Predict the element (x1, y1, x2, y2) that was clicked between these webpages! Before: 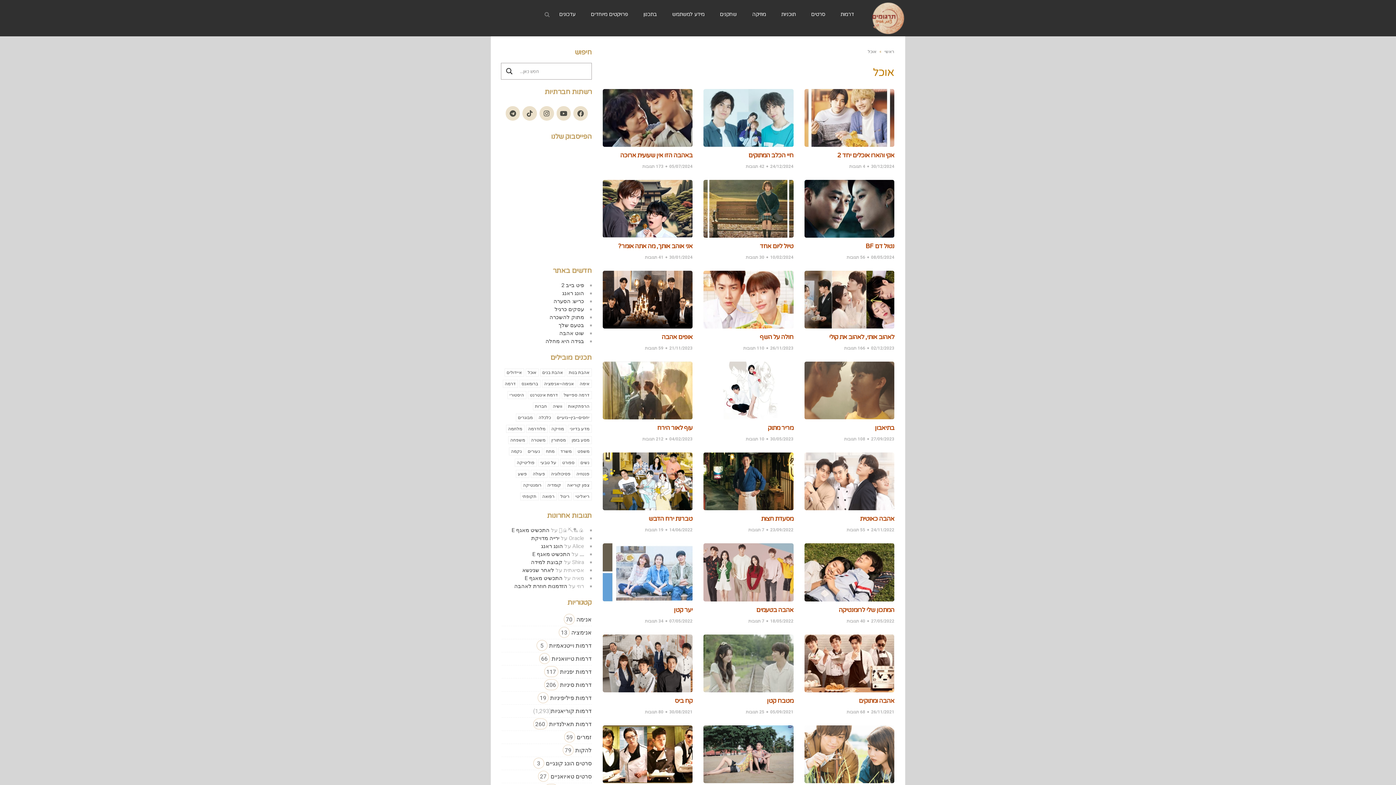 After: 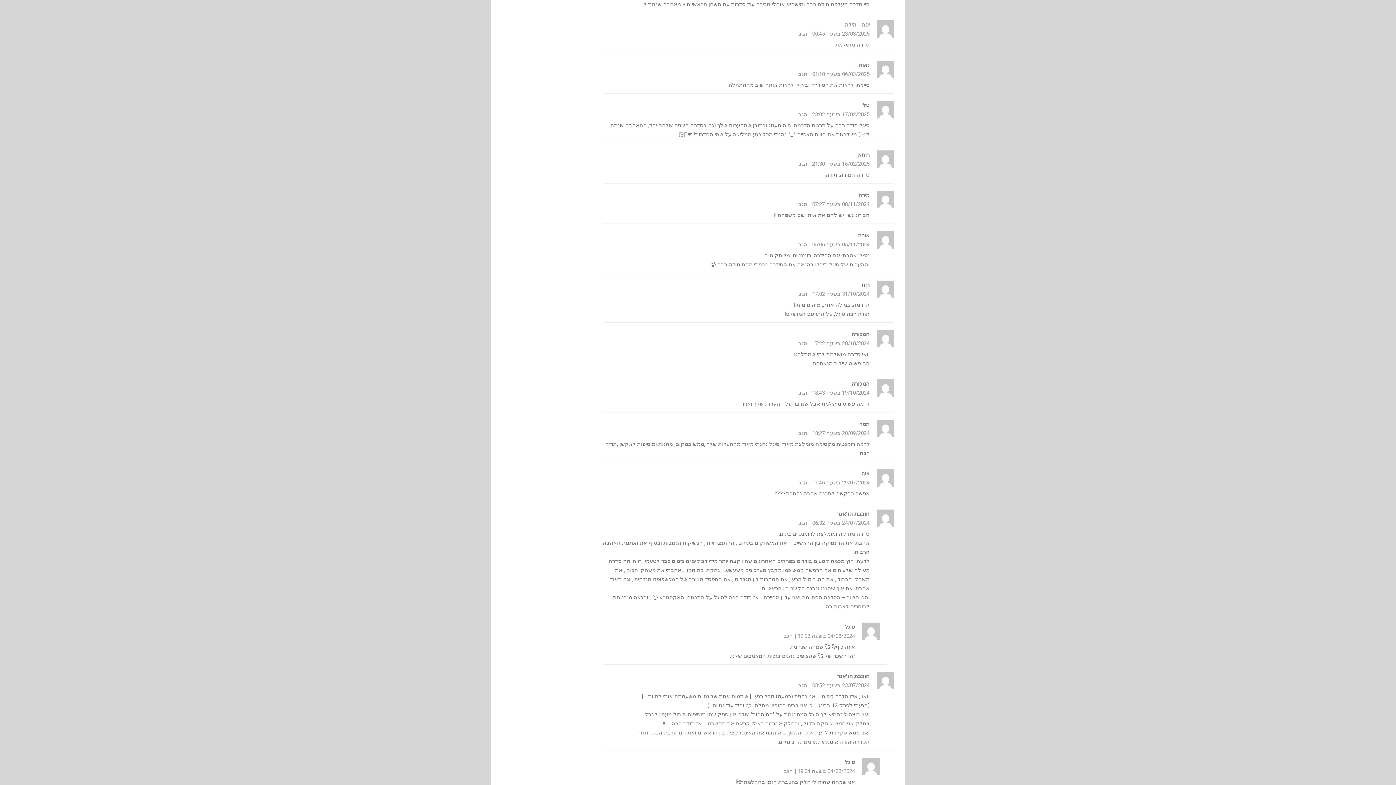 Action: bbox: (522, 567, 554, 573) label: לאחר שנינשא